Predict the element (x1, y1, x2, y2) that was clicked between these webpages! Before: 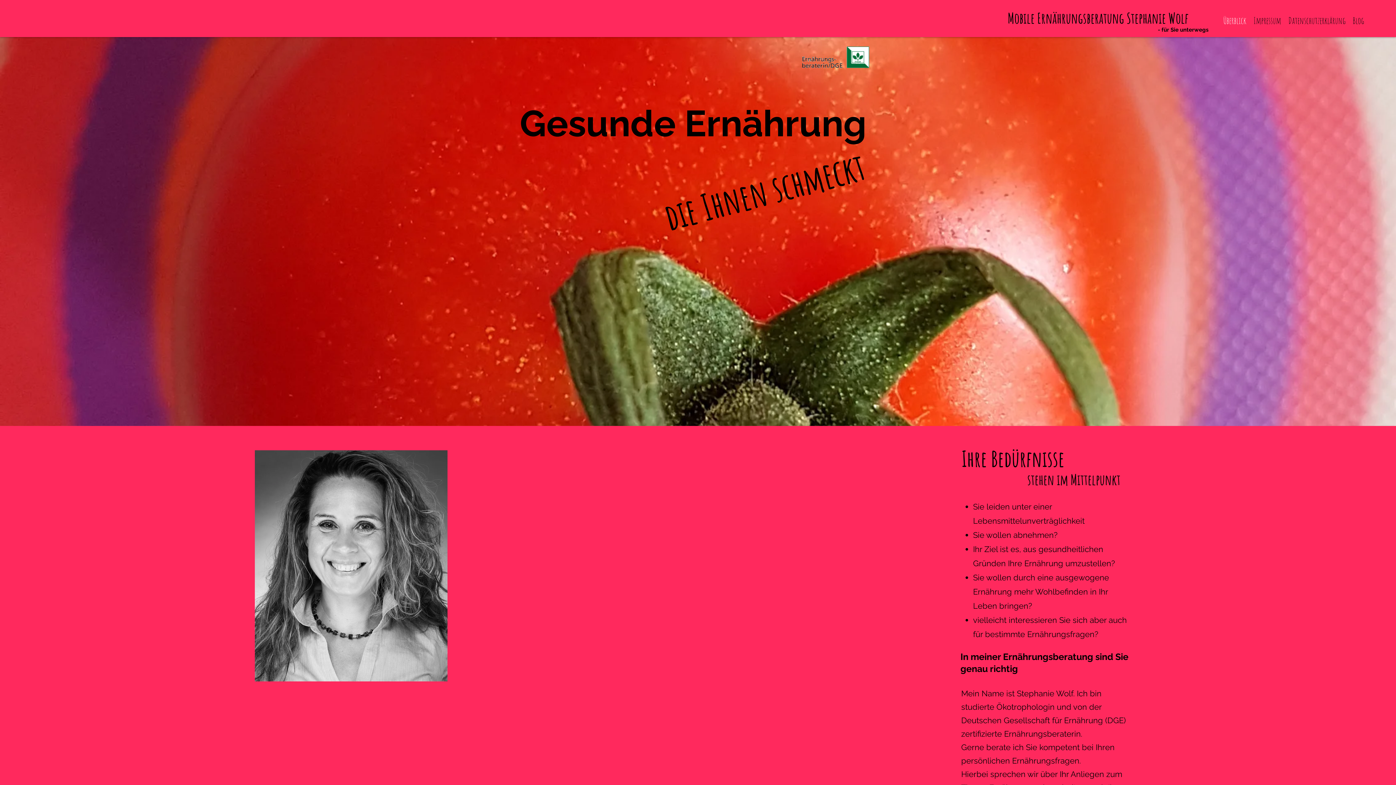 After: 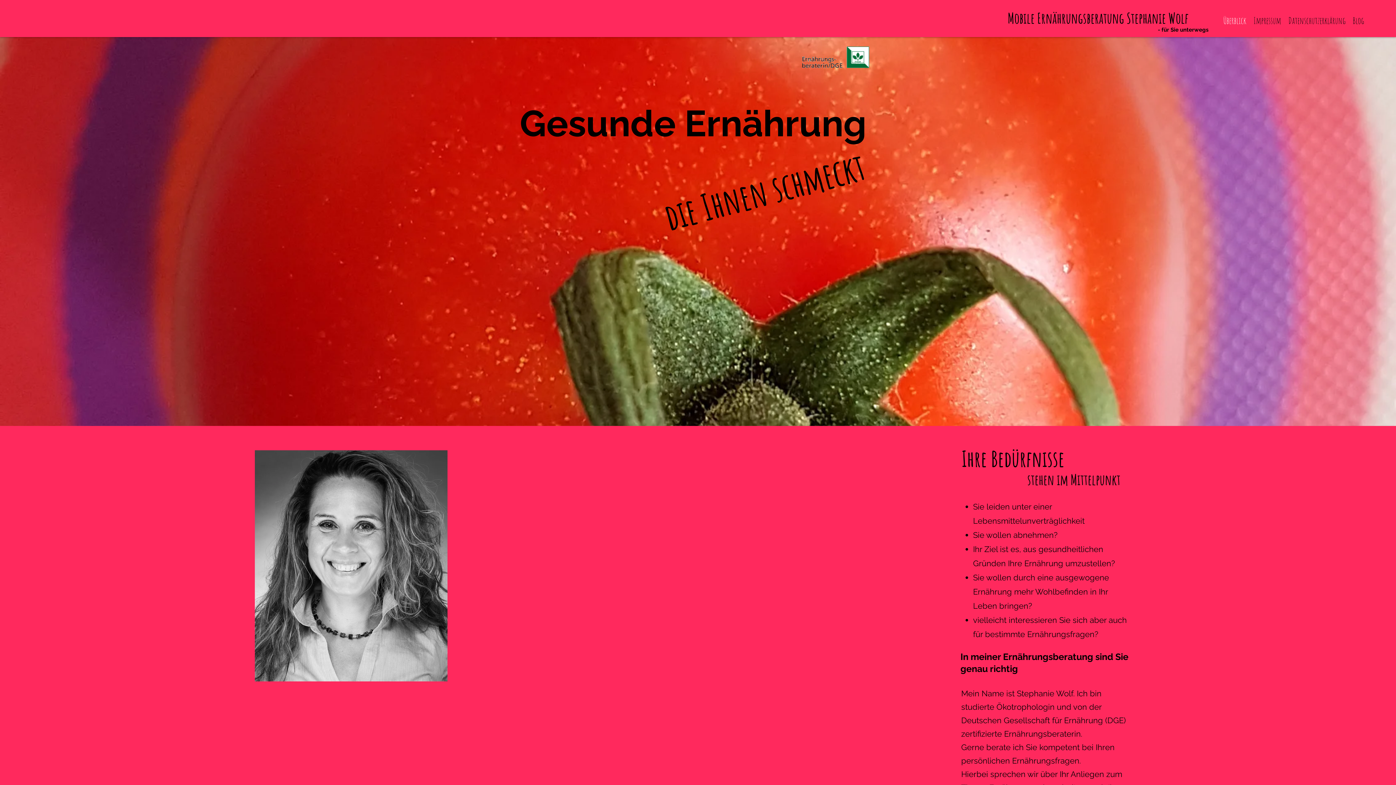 Action: bbox: (254, 450, 447, 681)